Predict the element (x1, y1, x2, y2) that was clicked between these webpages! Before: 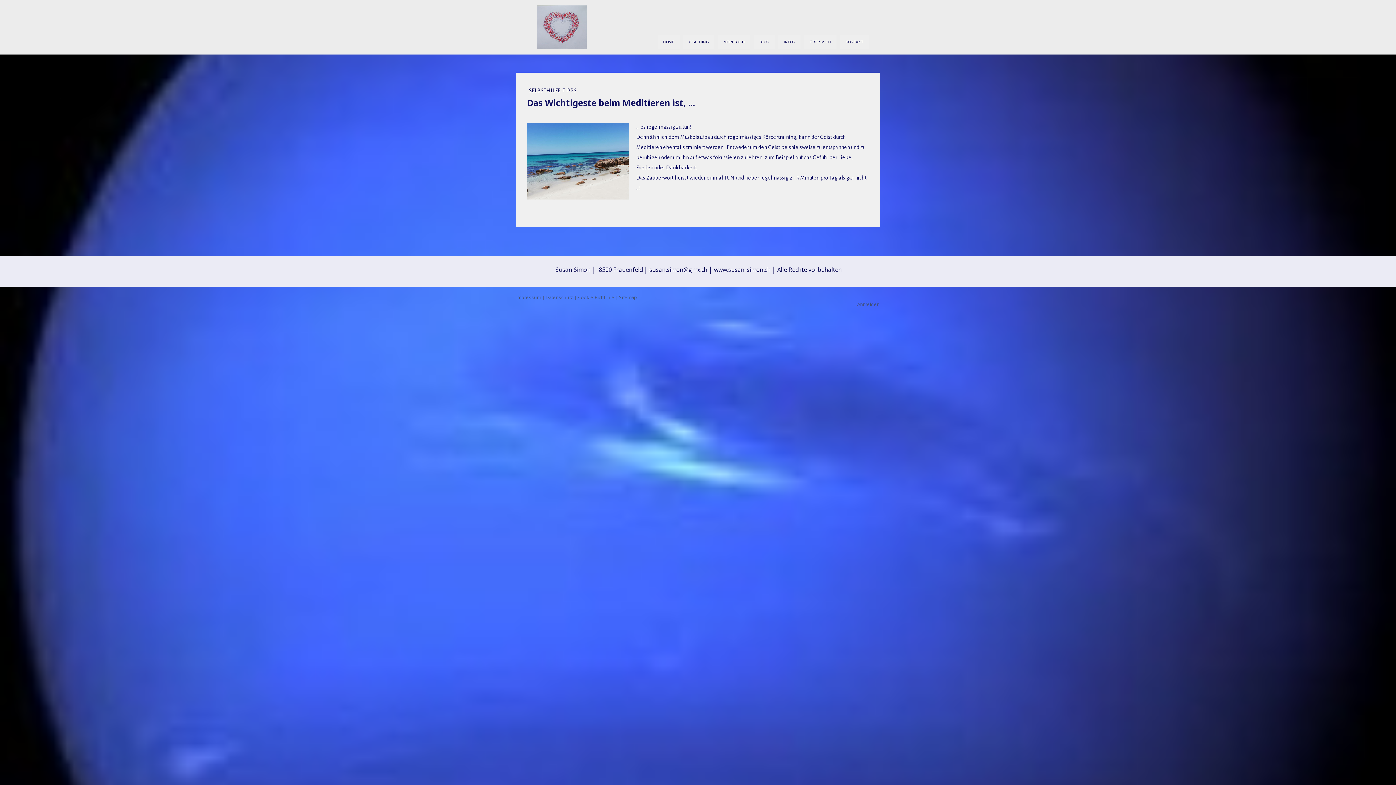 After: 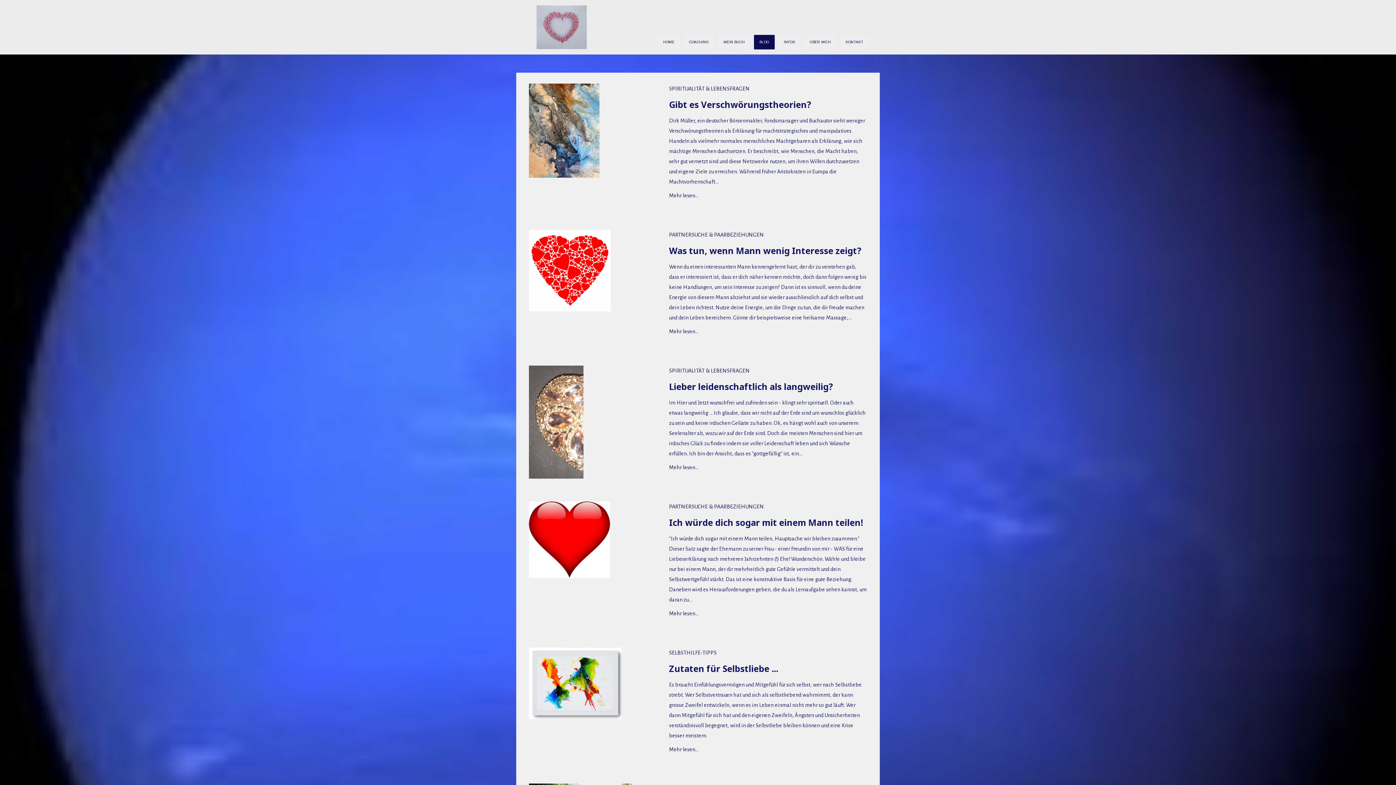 Action: label: BLOG bbox: (754, 34, 774, 49)